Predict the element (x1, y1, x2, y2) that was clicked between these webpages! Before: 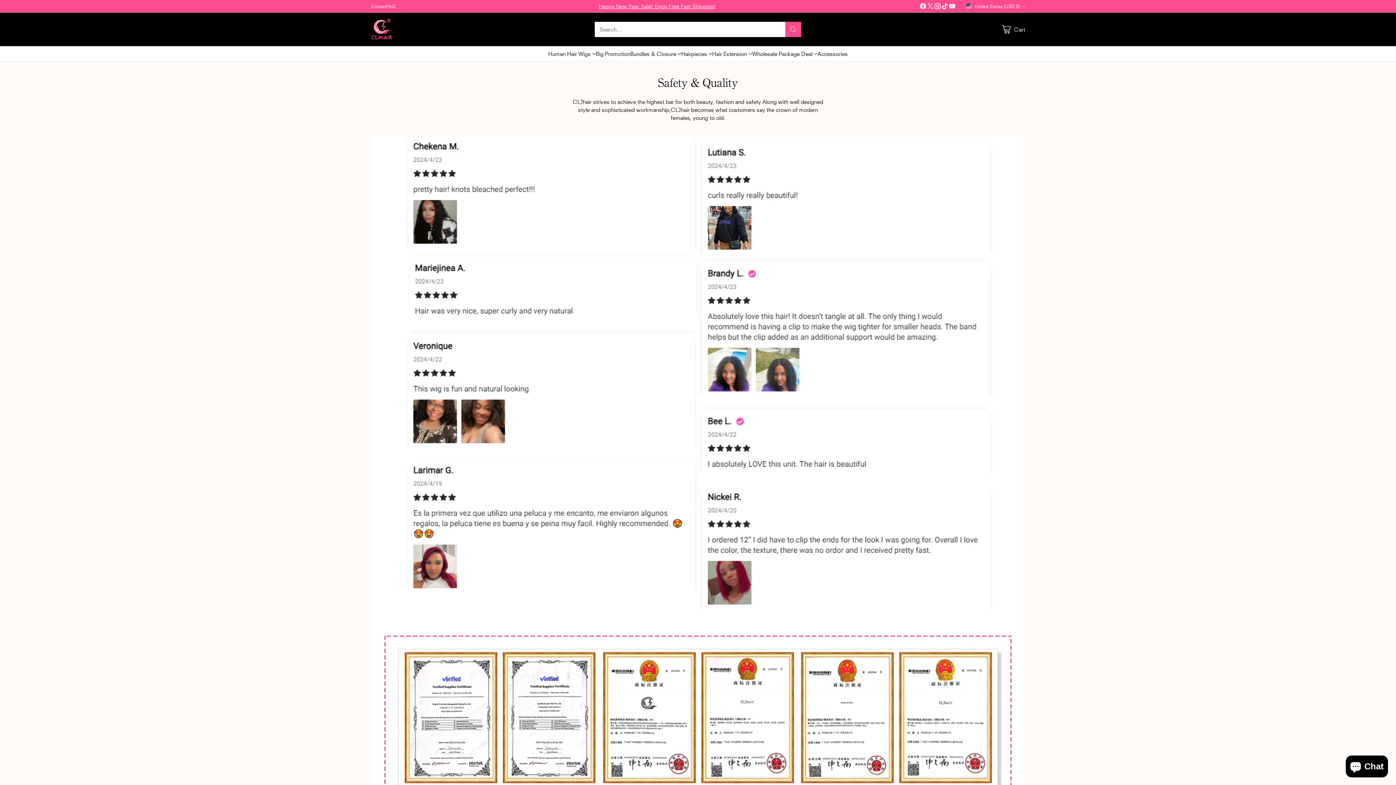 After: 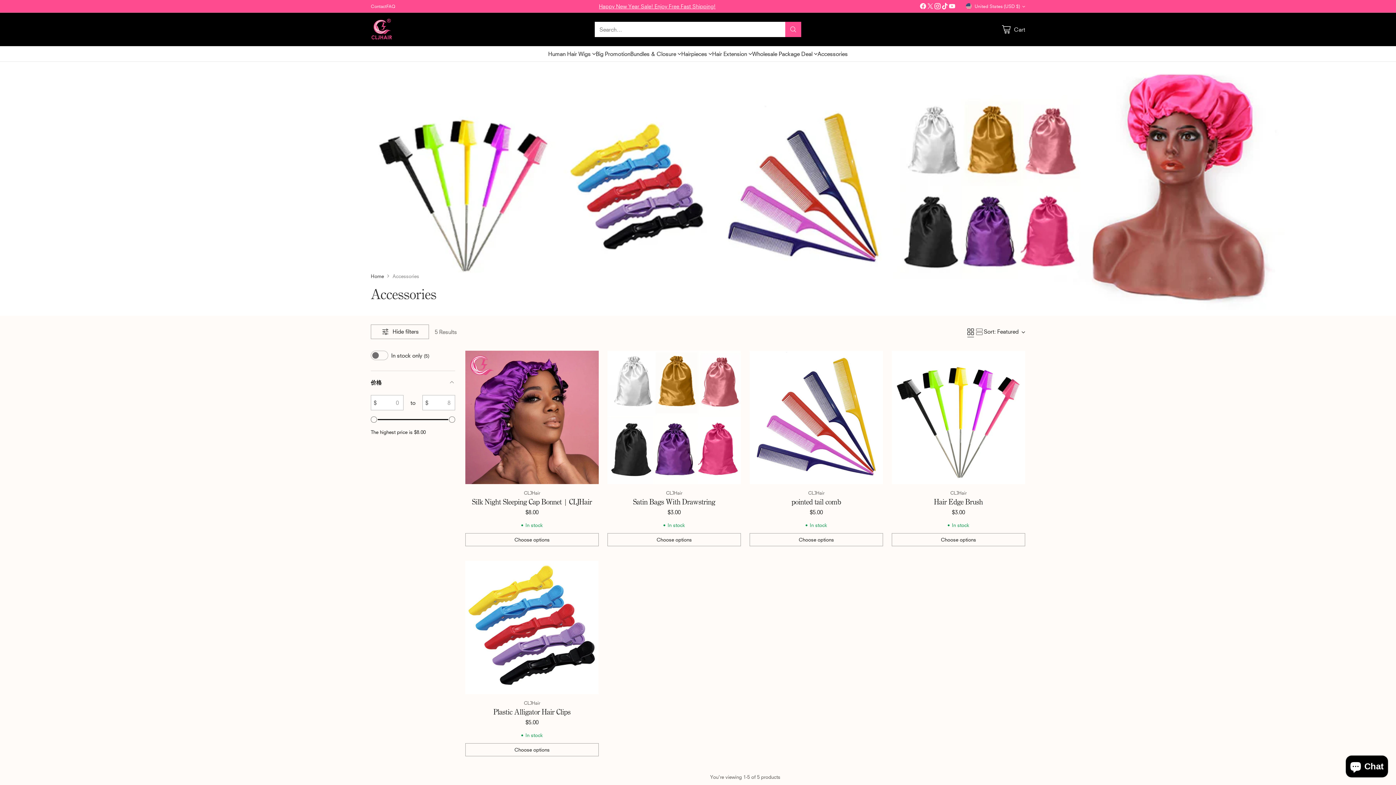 Action: label: Accessories bbox: (817, 49, 848, 57)